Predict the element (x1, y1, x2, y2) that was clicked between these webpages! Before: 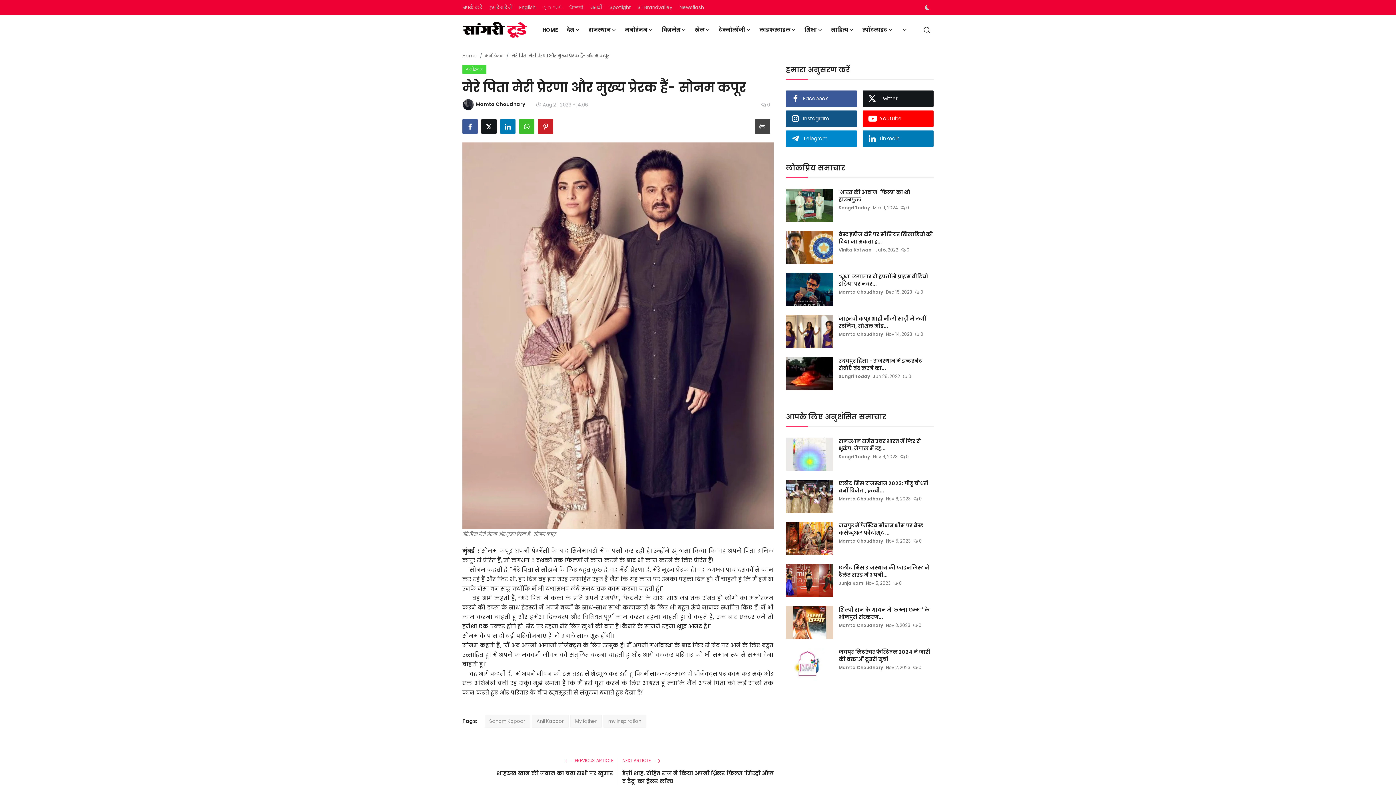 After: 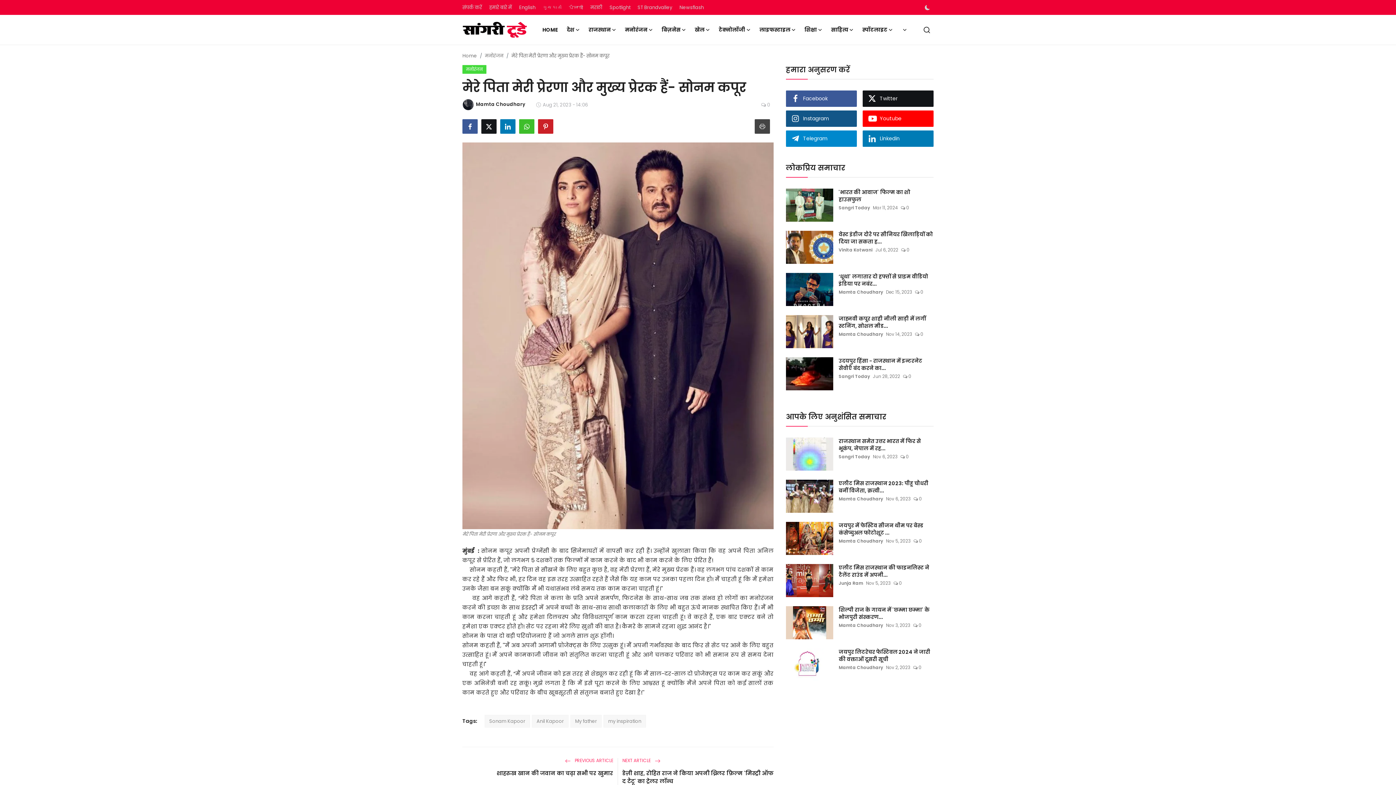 Action: bbox: (862, 90, 933, 106) label: Twitter